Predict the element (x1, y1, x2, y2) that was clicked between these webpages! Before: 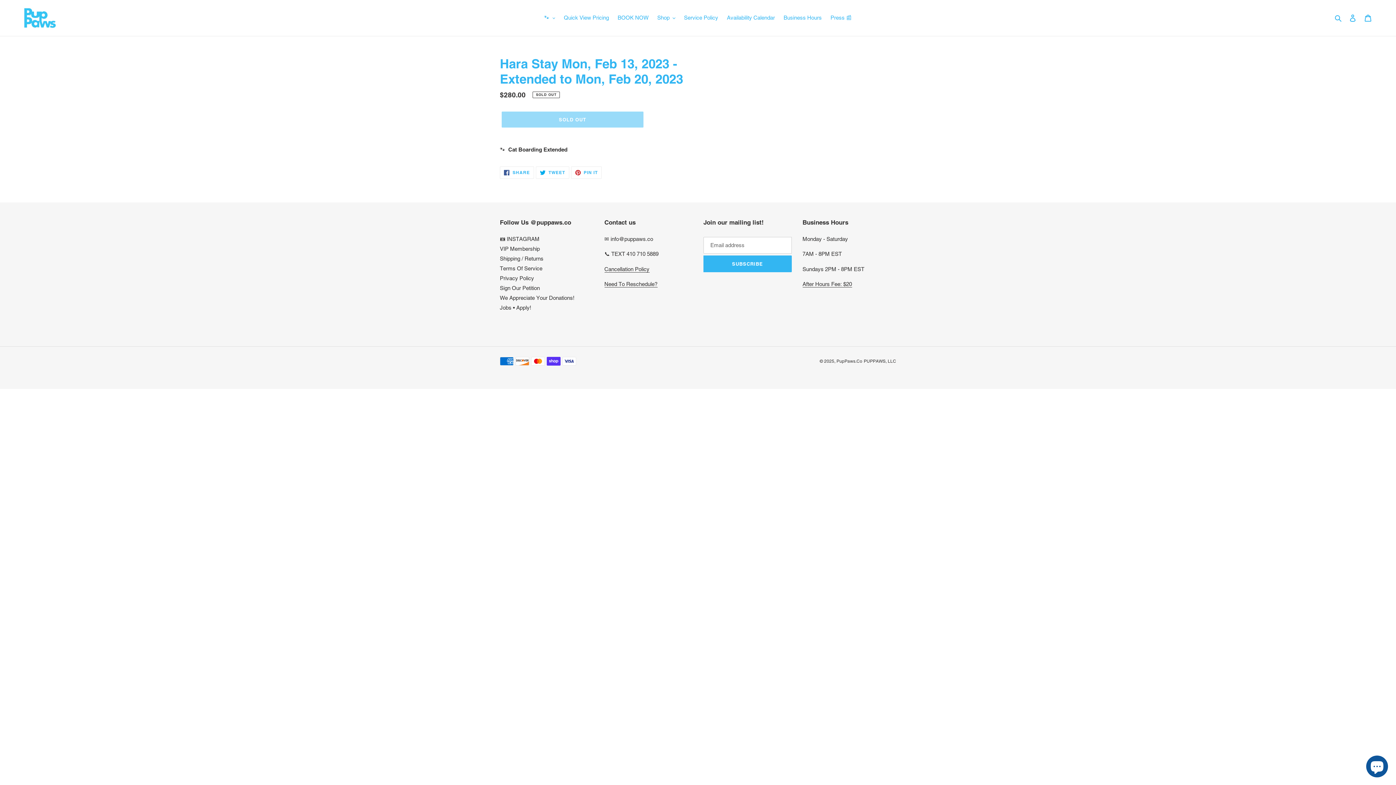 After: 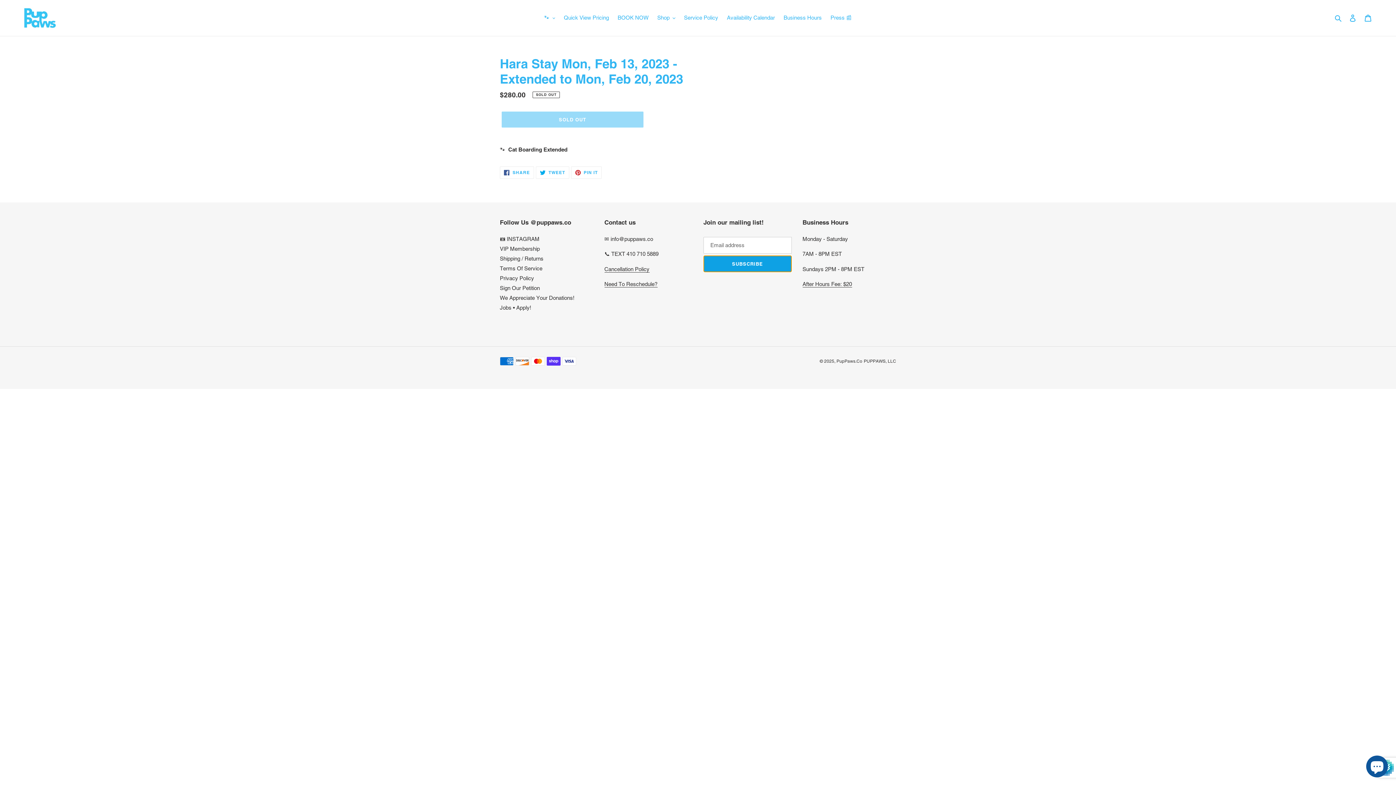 Action: label: SUBSCRIBE bbox: (703, 255, 791, 272)